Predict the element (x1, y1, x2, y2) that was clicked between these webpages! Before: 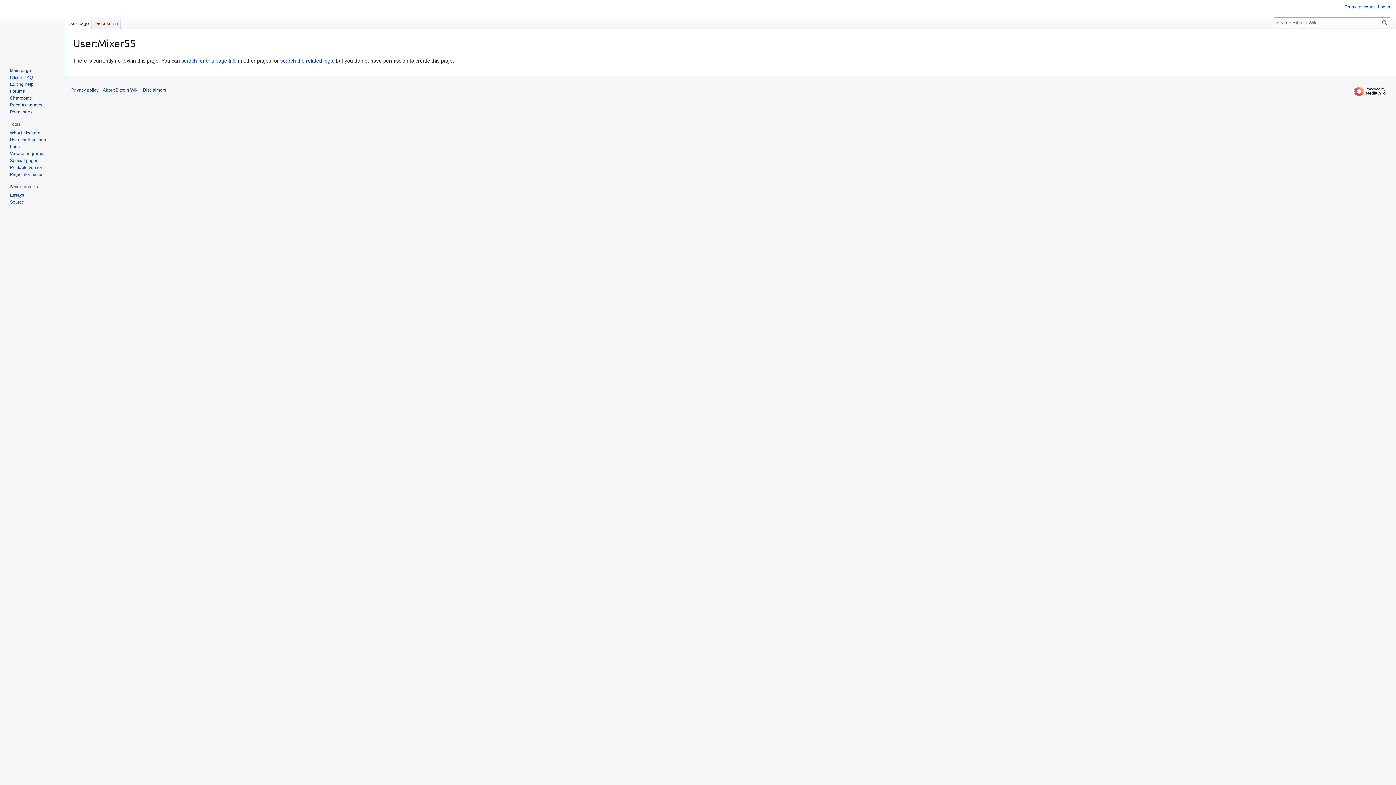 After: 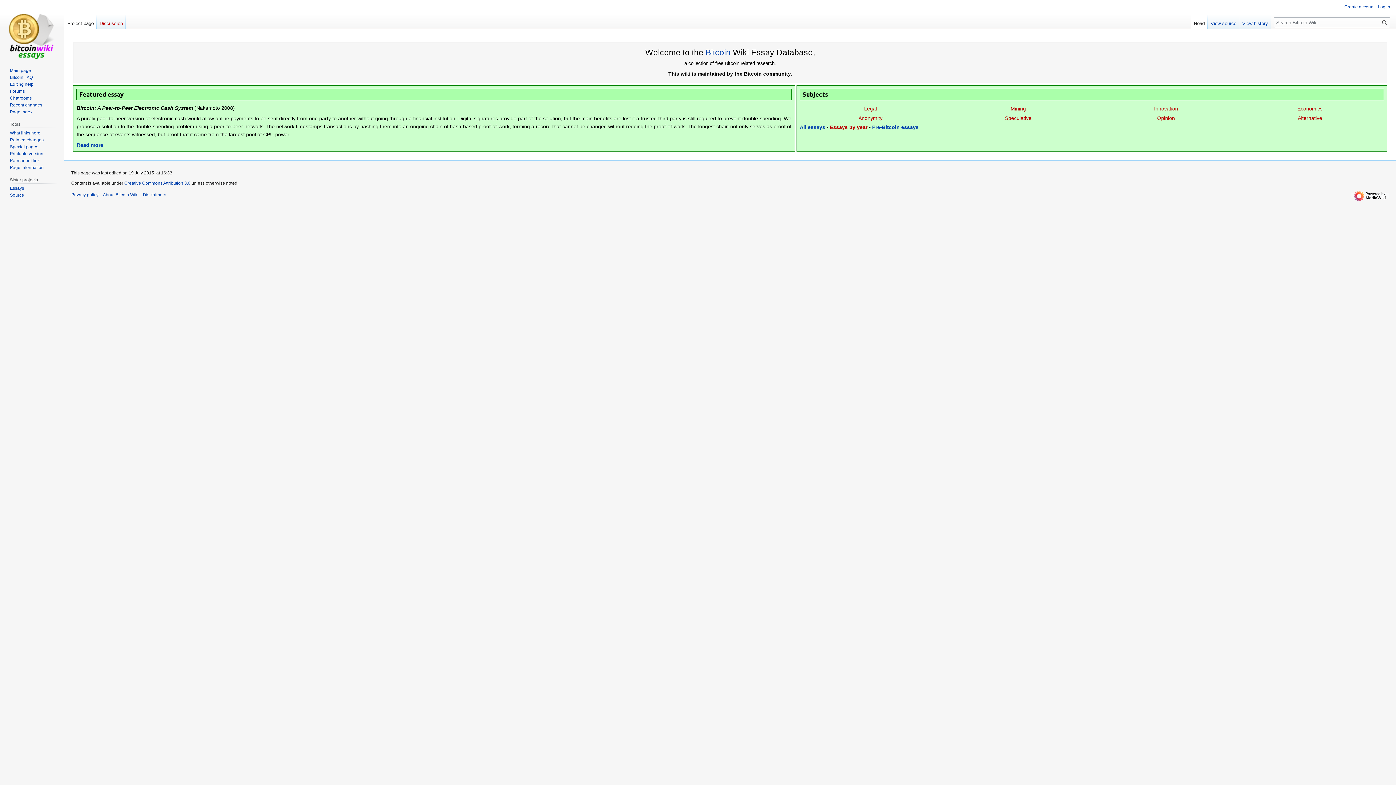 Action: bbox: (9, 192, 24, 197) label: Essays